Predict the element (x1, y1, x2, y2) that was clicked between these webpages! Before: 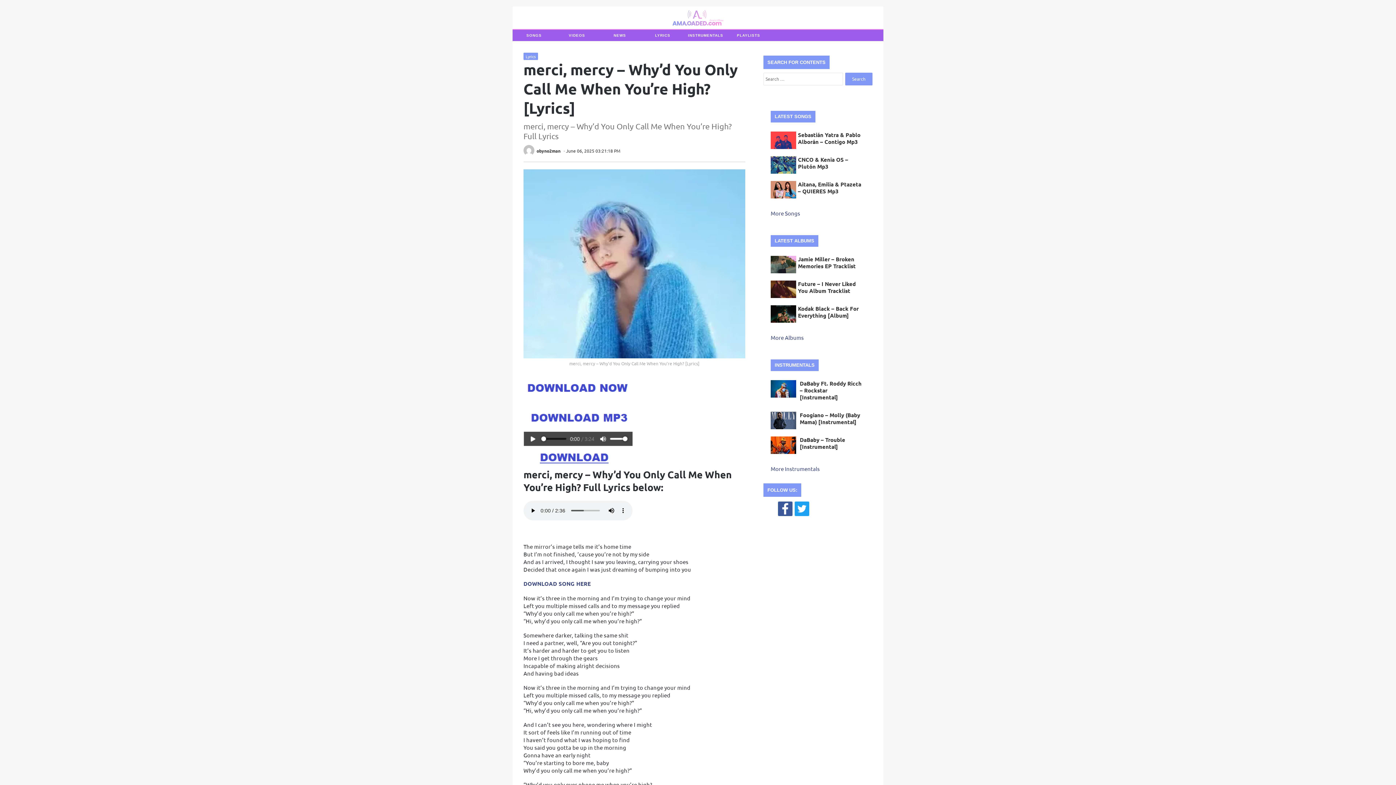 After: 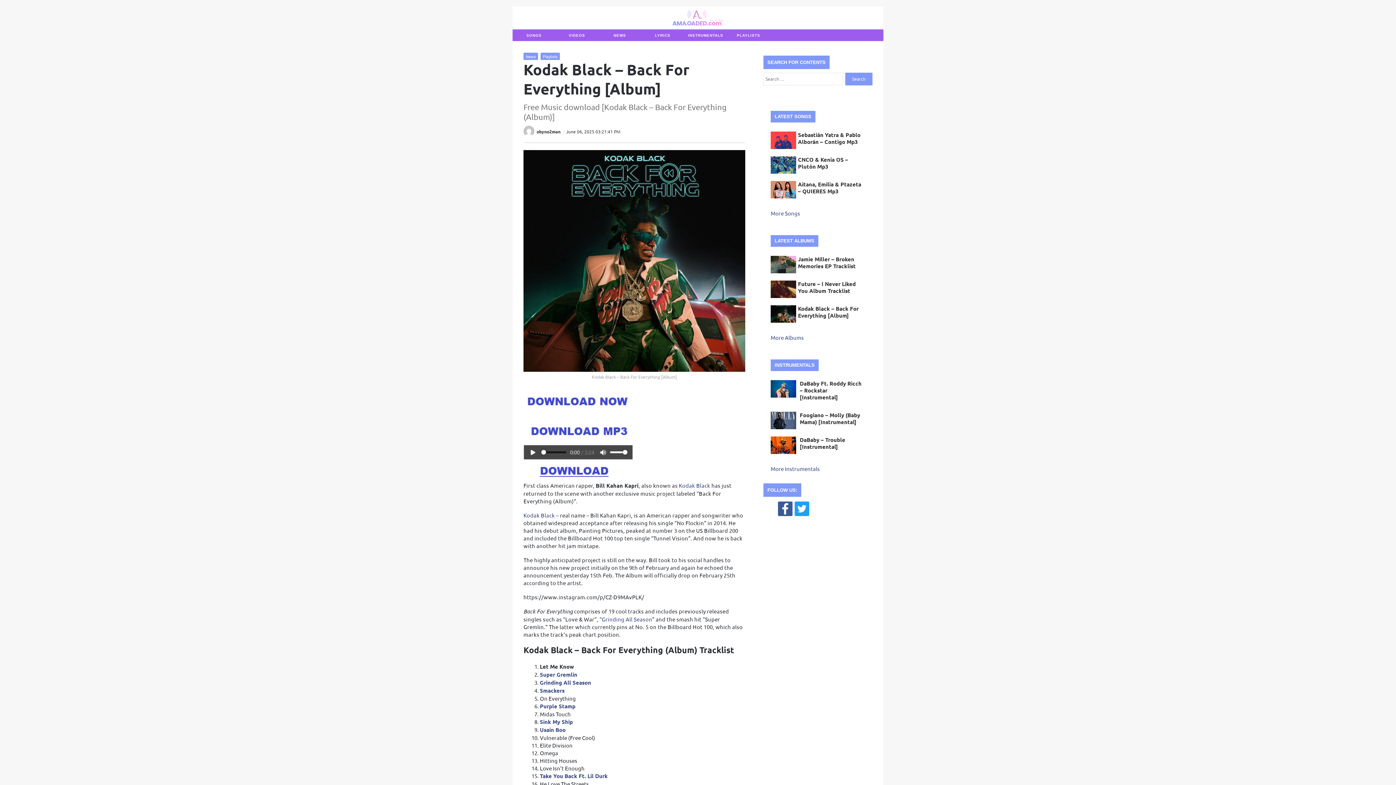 Action: bbox: (798, 305, 858, 319) label: Kodak Black – Back For Everything [Album]